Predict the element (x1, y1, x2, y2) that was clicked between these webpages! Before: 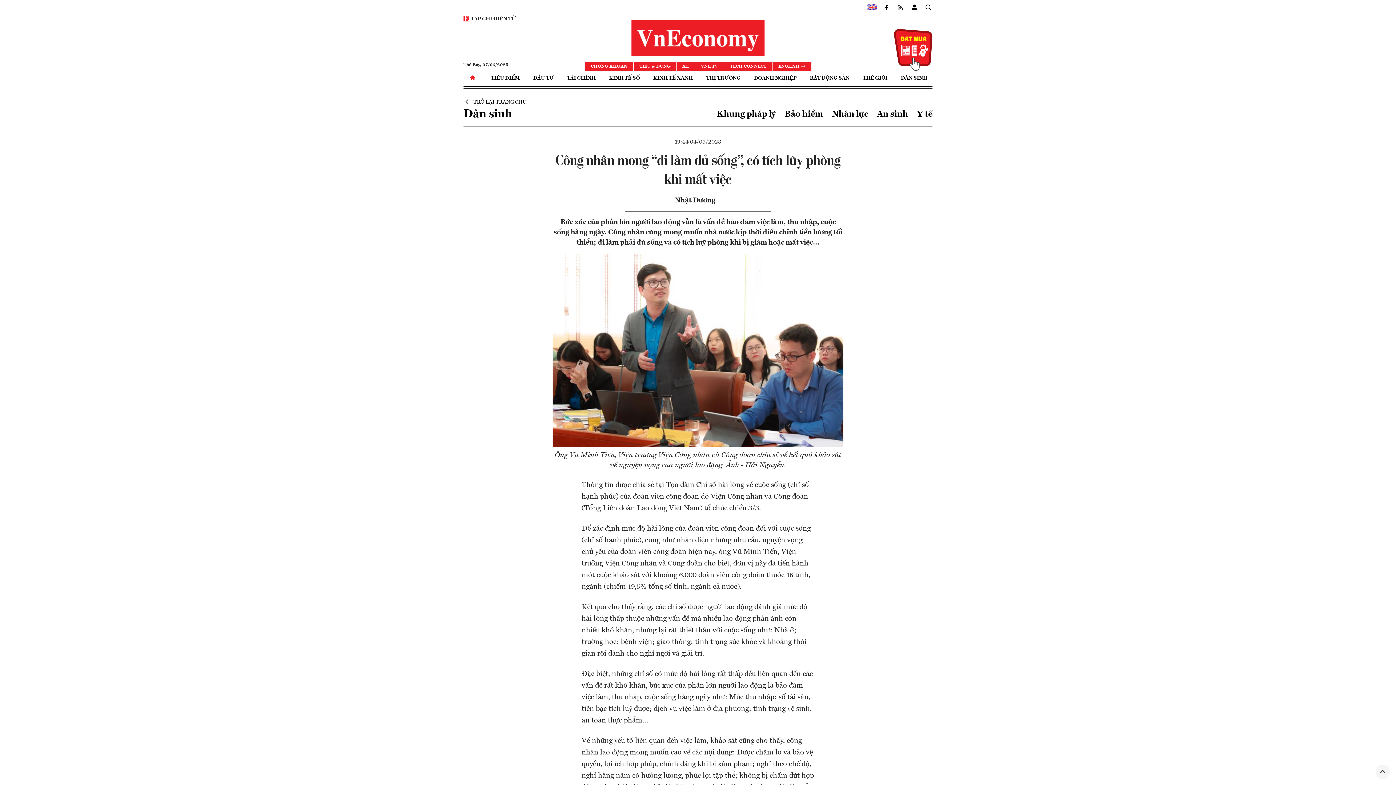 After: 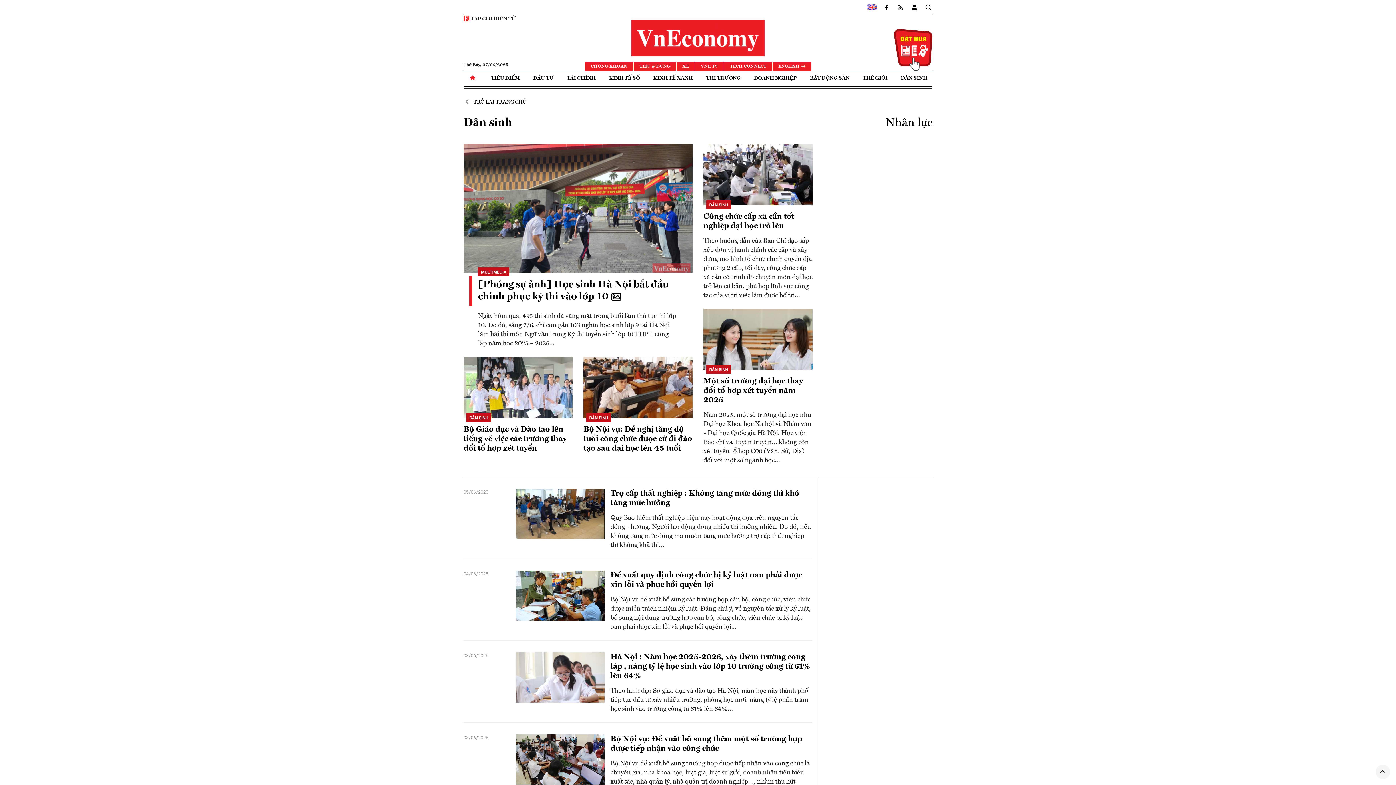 Action: label: Nhân lực bbox: (832, 110, 868, 118)